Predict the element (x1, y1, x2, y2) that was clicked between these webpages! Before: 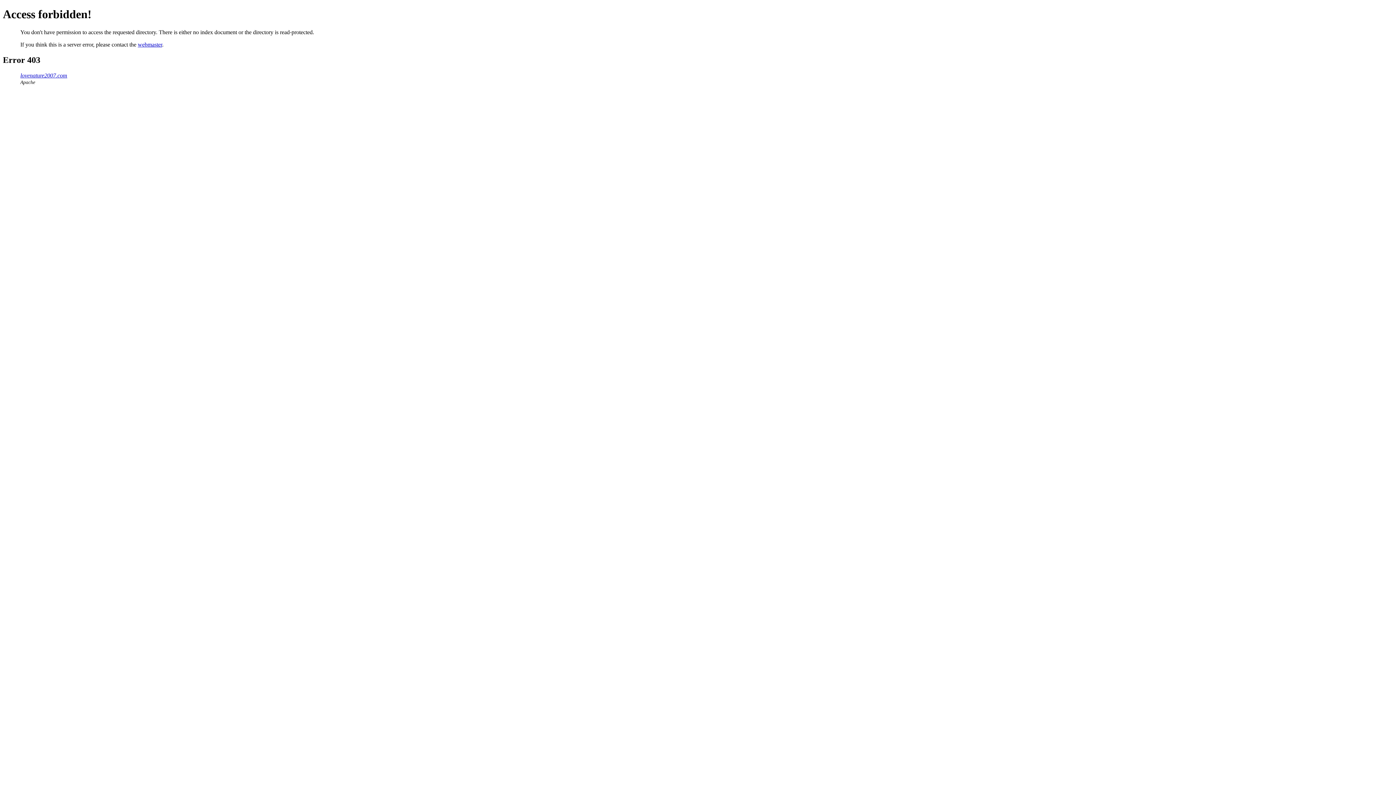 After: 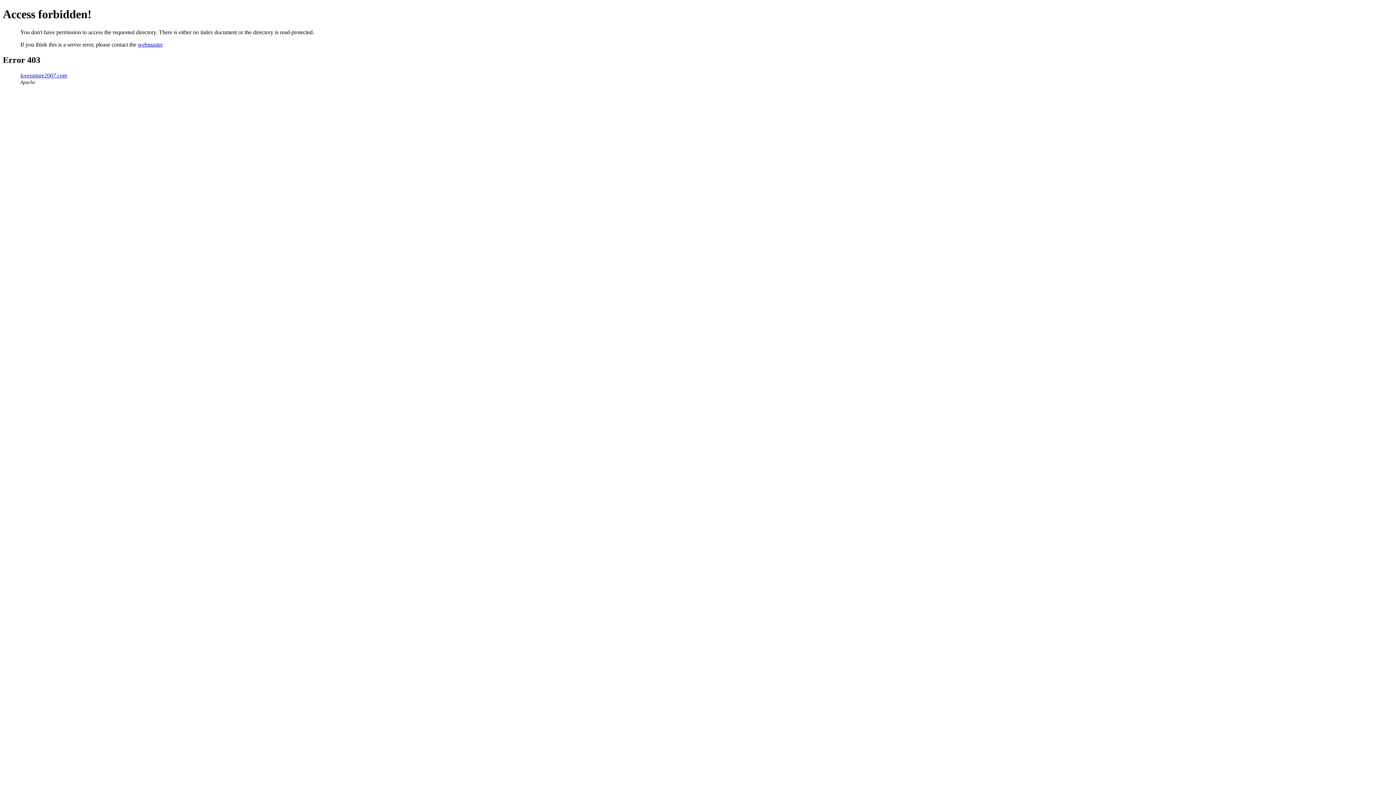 Action: bbox: (20, 72, 67, 78) label: lovenature2007.com